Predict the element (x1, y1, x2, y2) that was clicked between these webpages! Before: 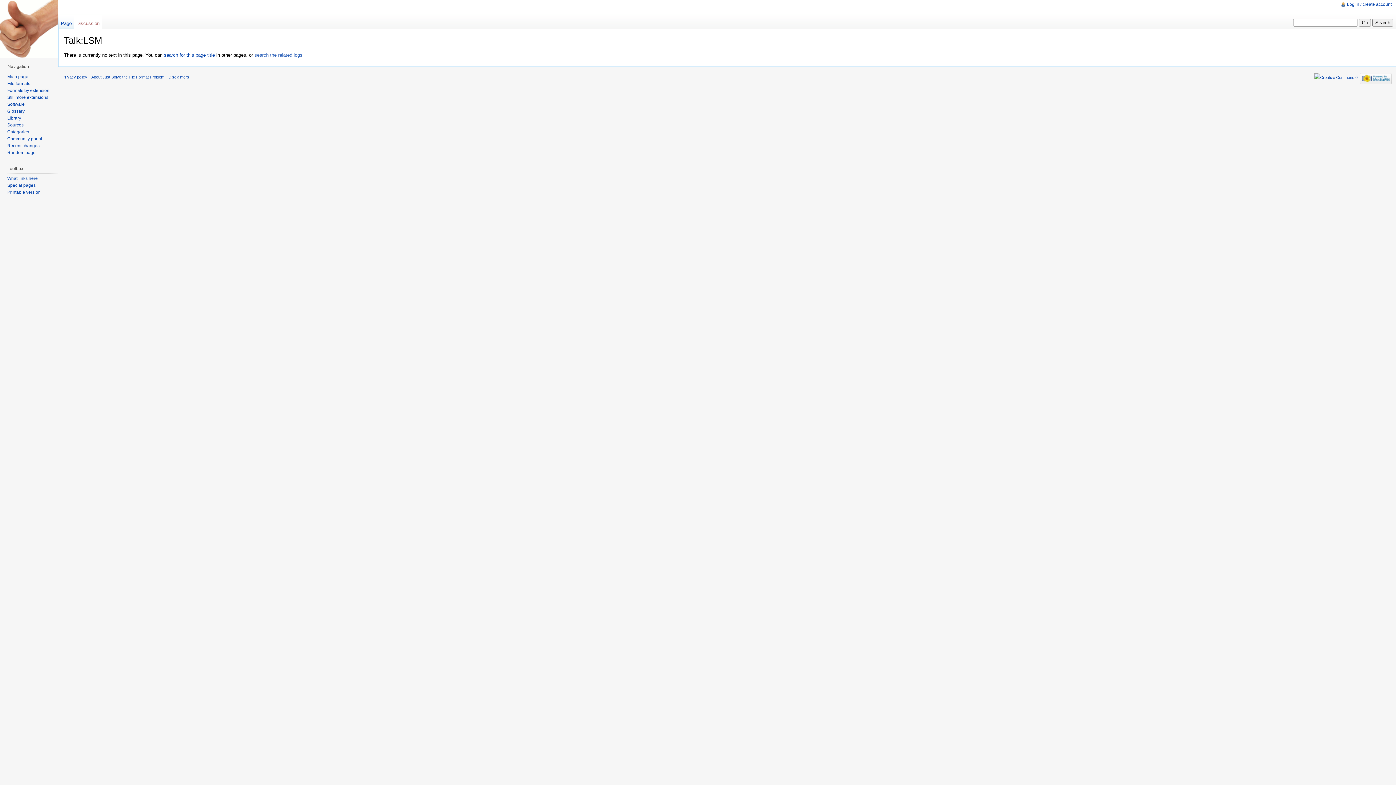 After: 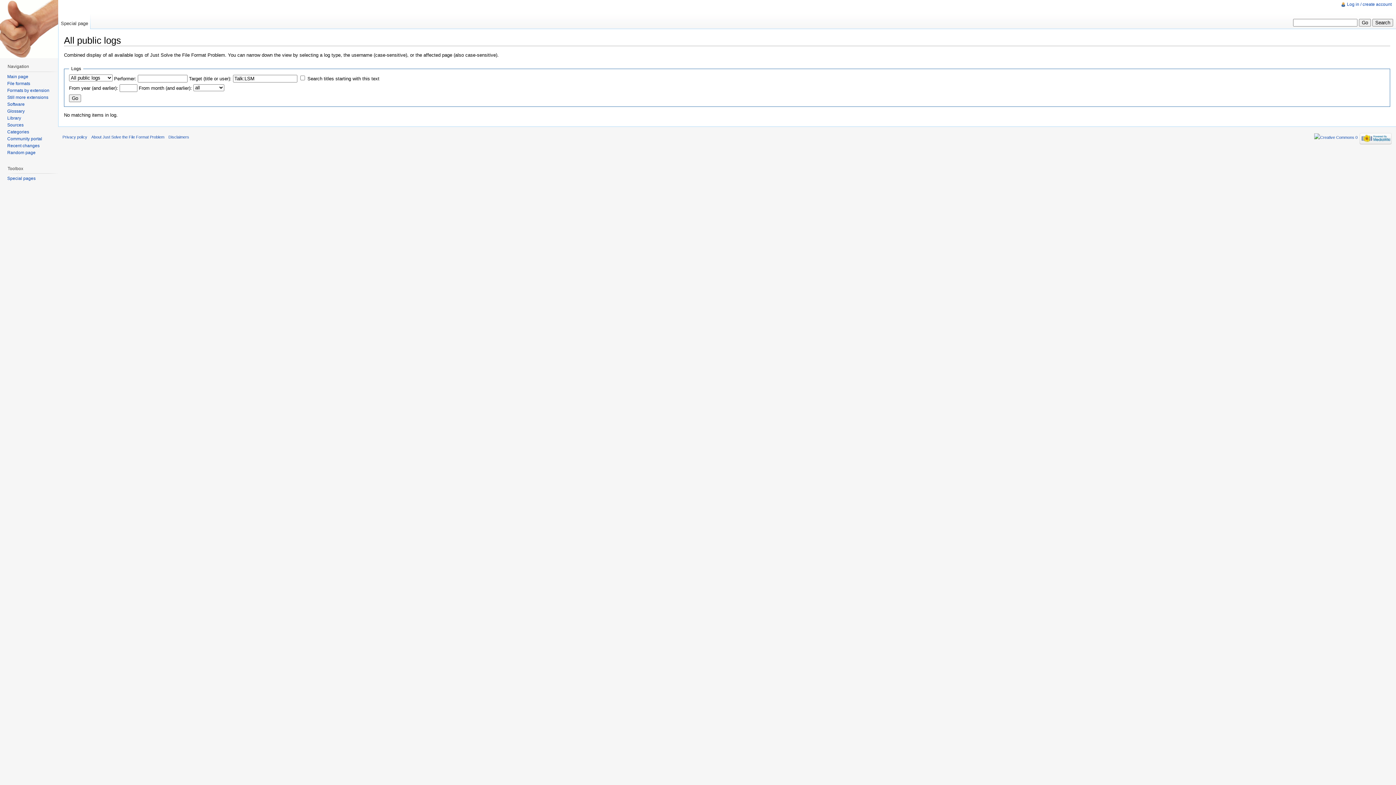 Action: label: search the related logs bbox: (254, 52, 302, 57)